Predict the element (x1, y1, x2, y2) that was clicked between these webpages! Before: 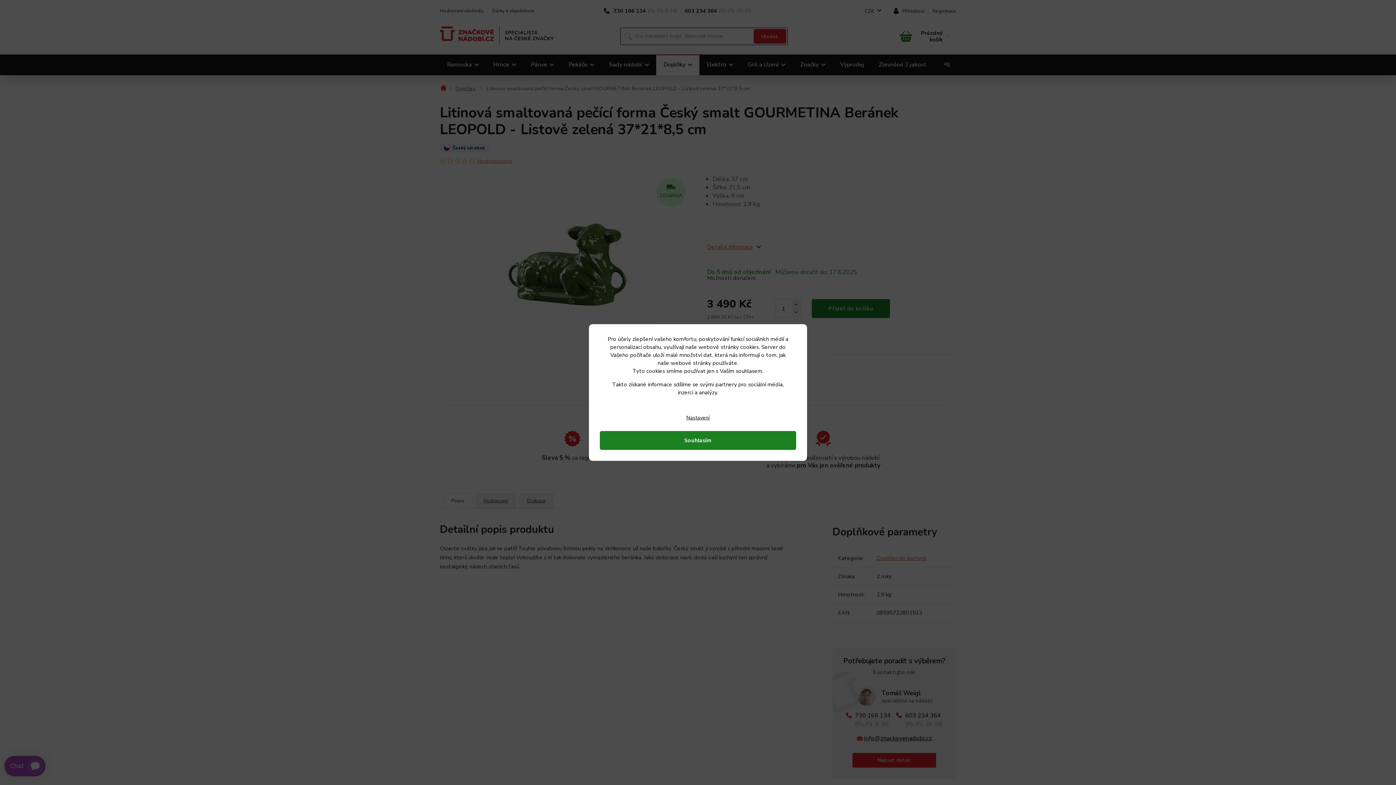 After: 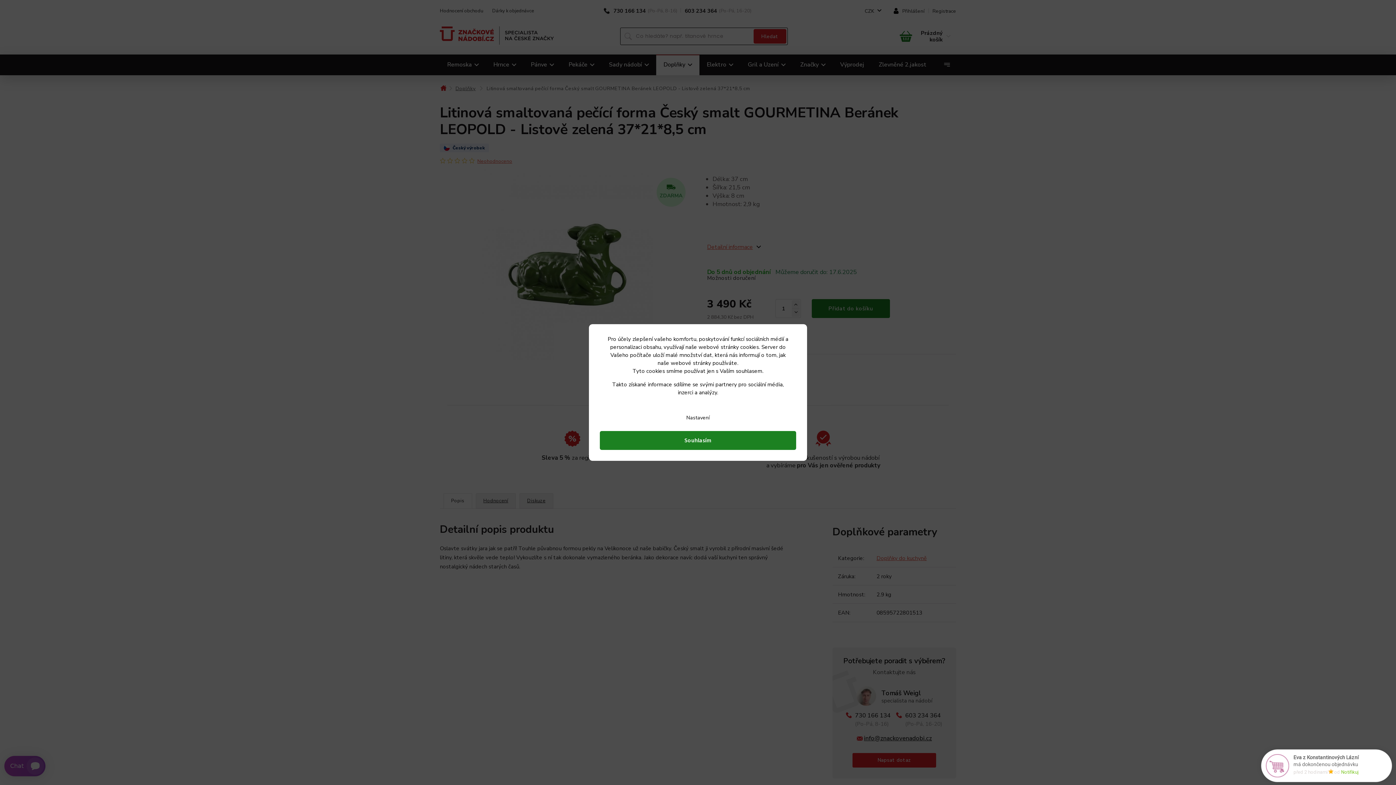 Action: label: Nastavení bbox: (682, 413, 713, 424)